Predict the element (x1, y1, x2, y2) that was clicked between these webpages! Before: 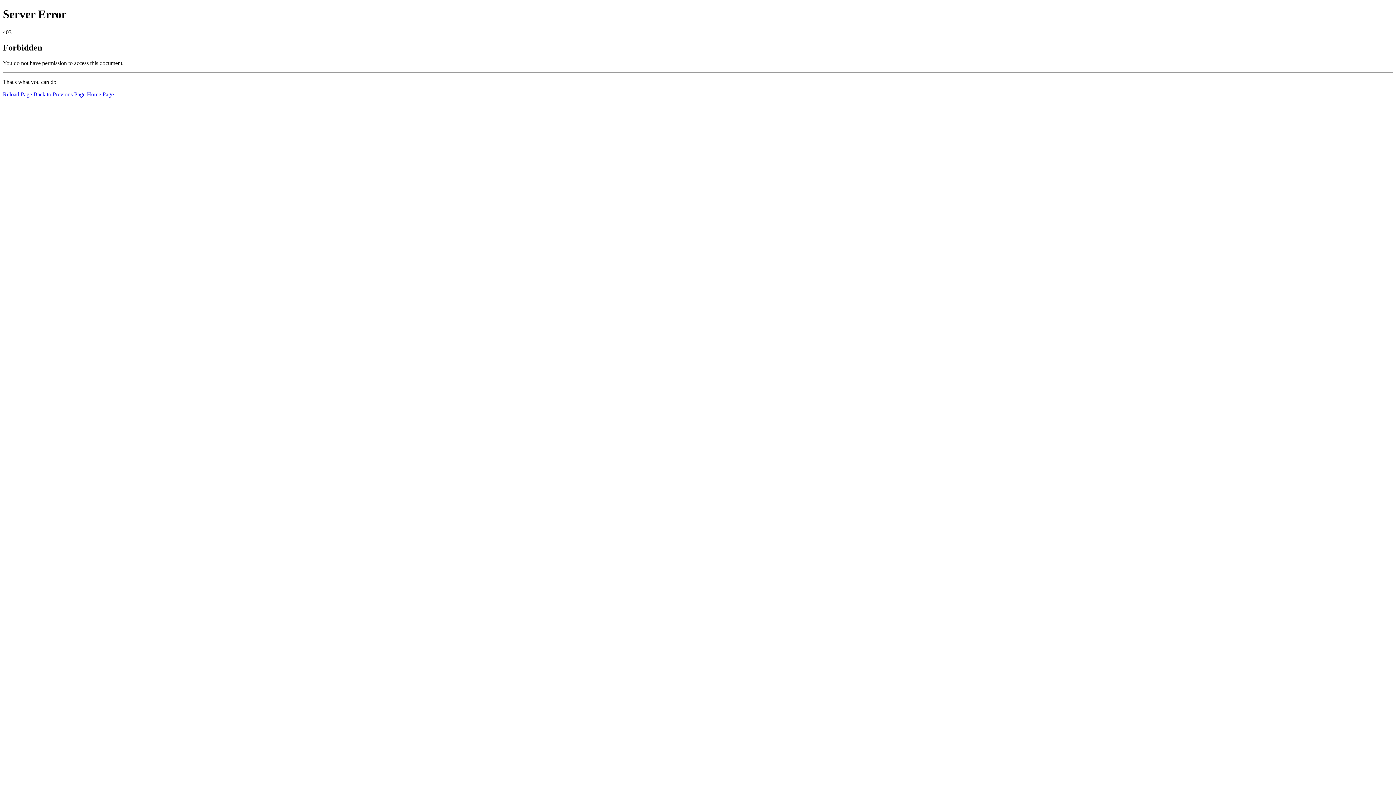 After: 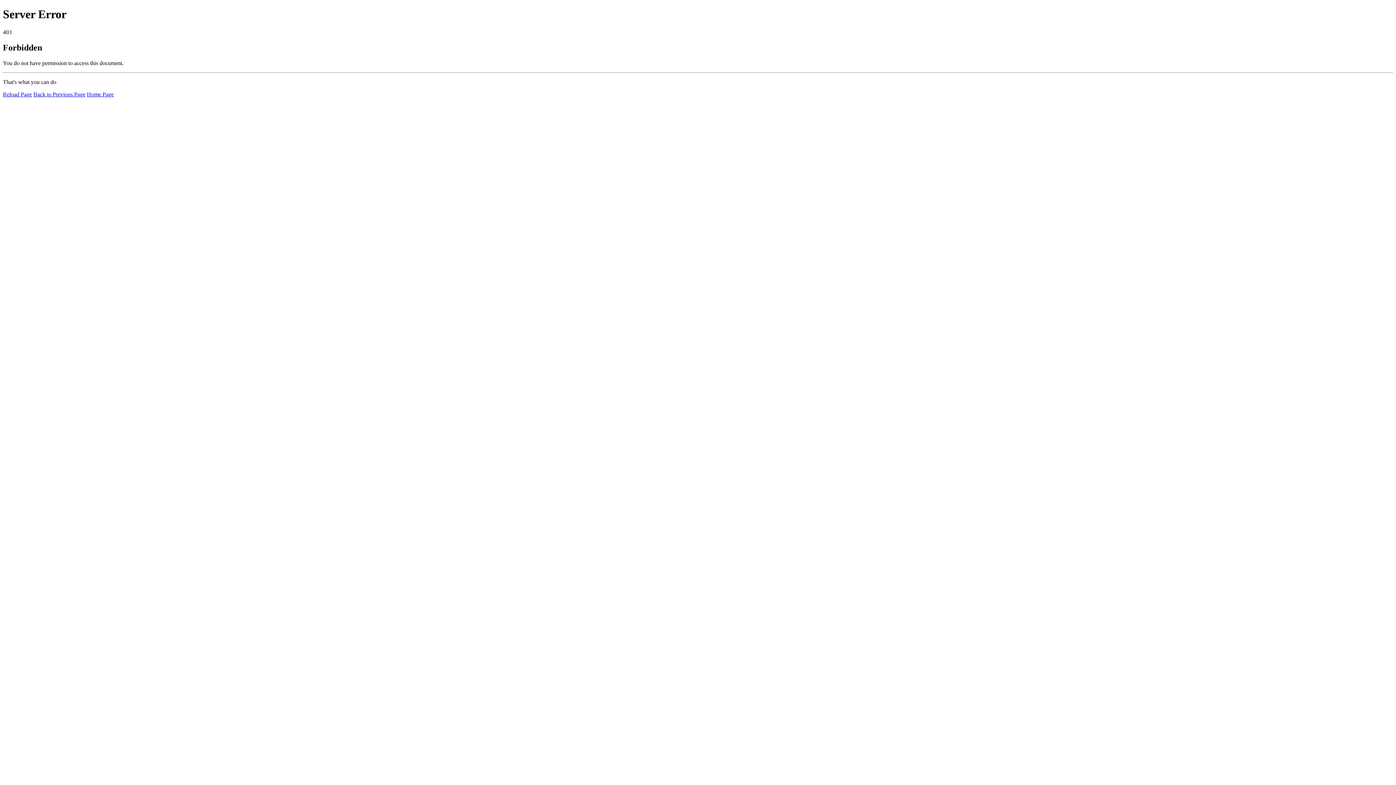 Action: label: Reload Page bbox: (2, 91, 32, 97)